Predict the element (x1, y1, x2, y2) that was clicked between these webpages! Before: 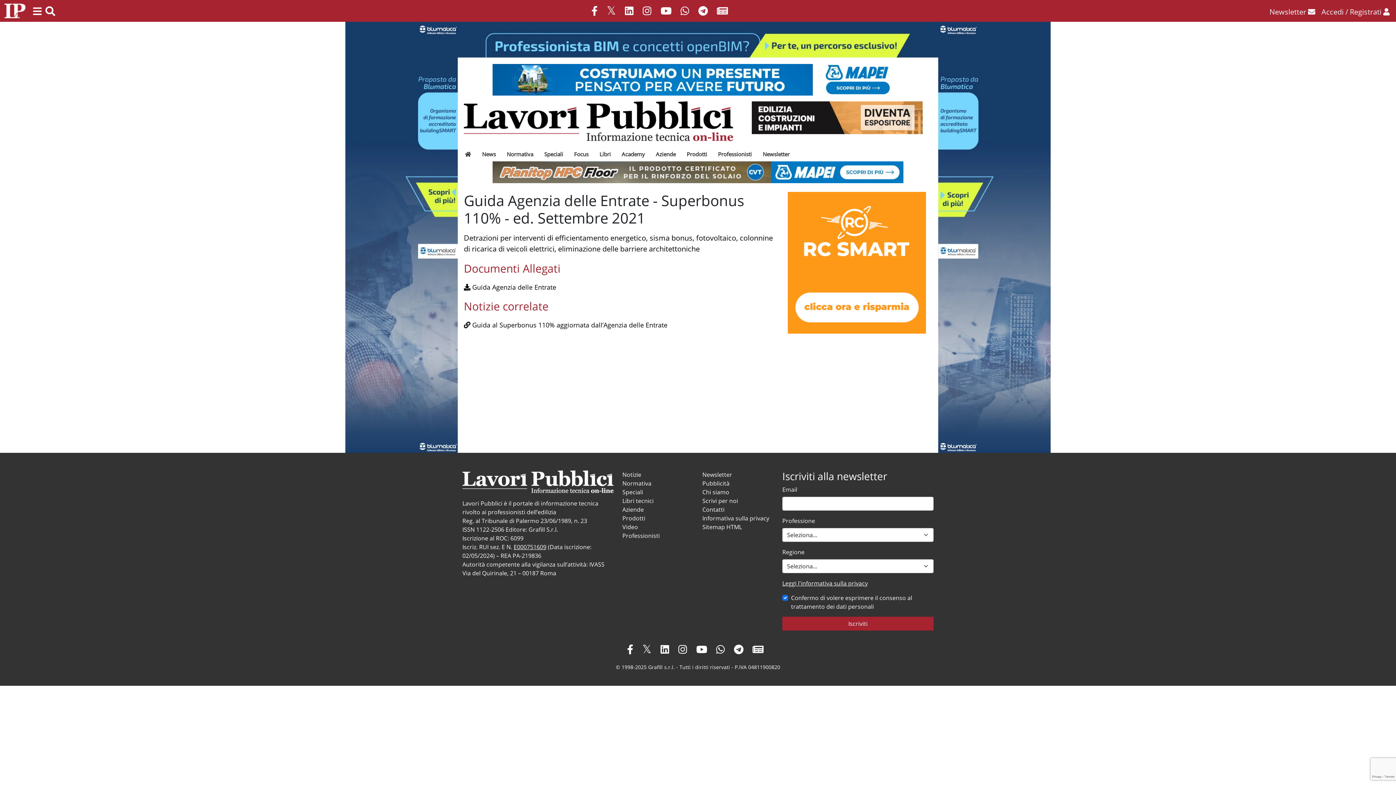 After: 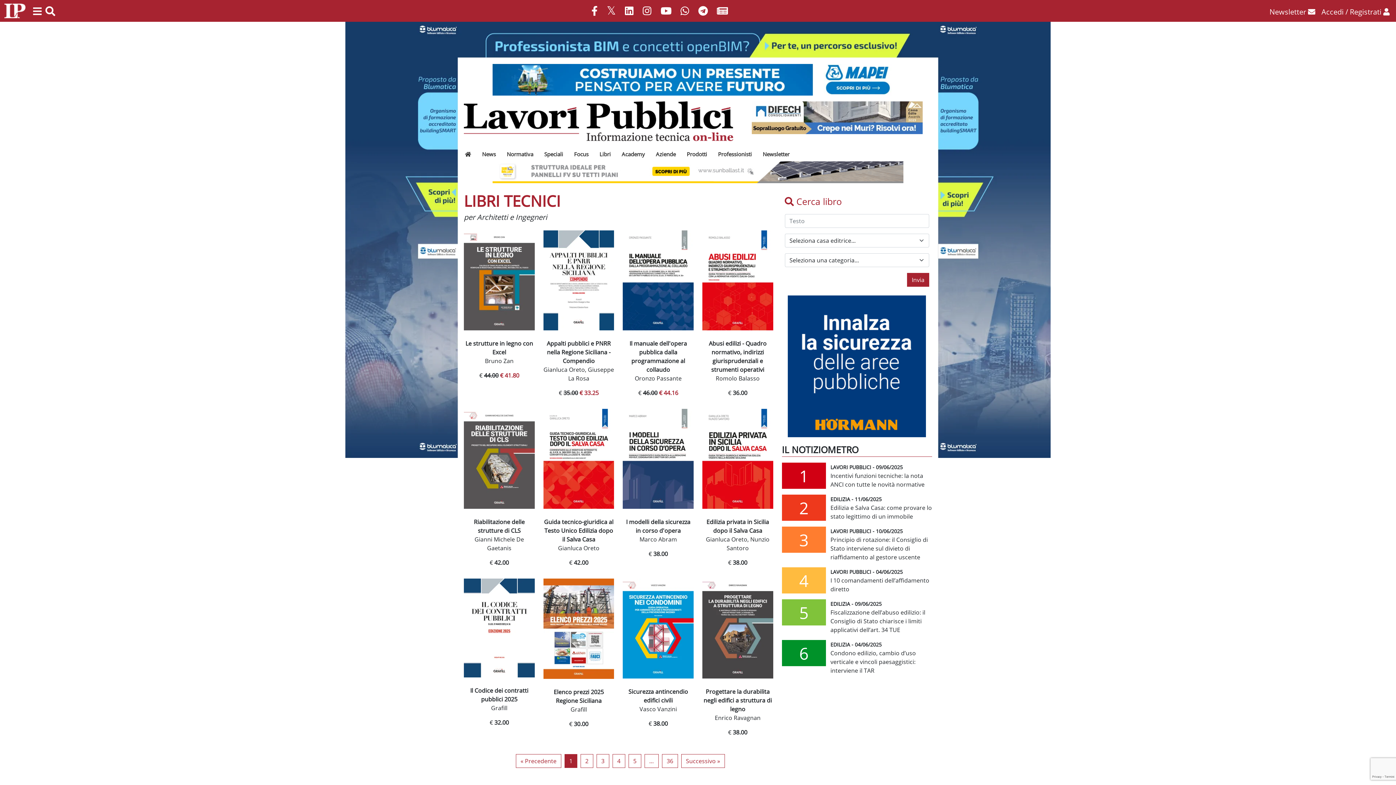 Action: bbox: (594, 147, 616, 158) label: Libri